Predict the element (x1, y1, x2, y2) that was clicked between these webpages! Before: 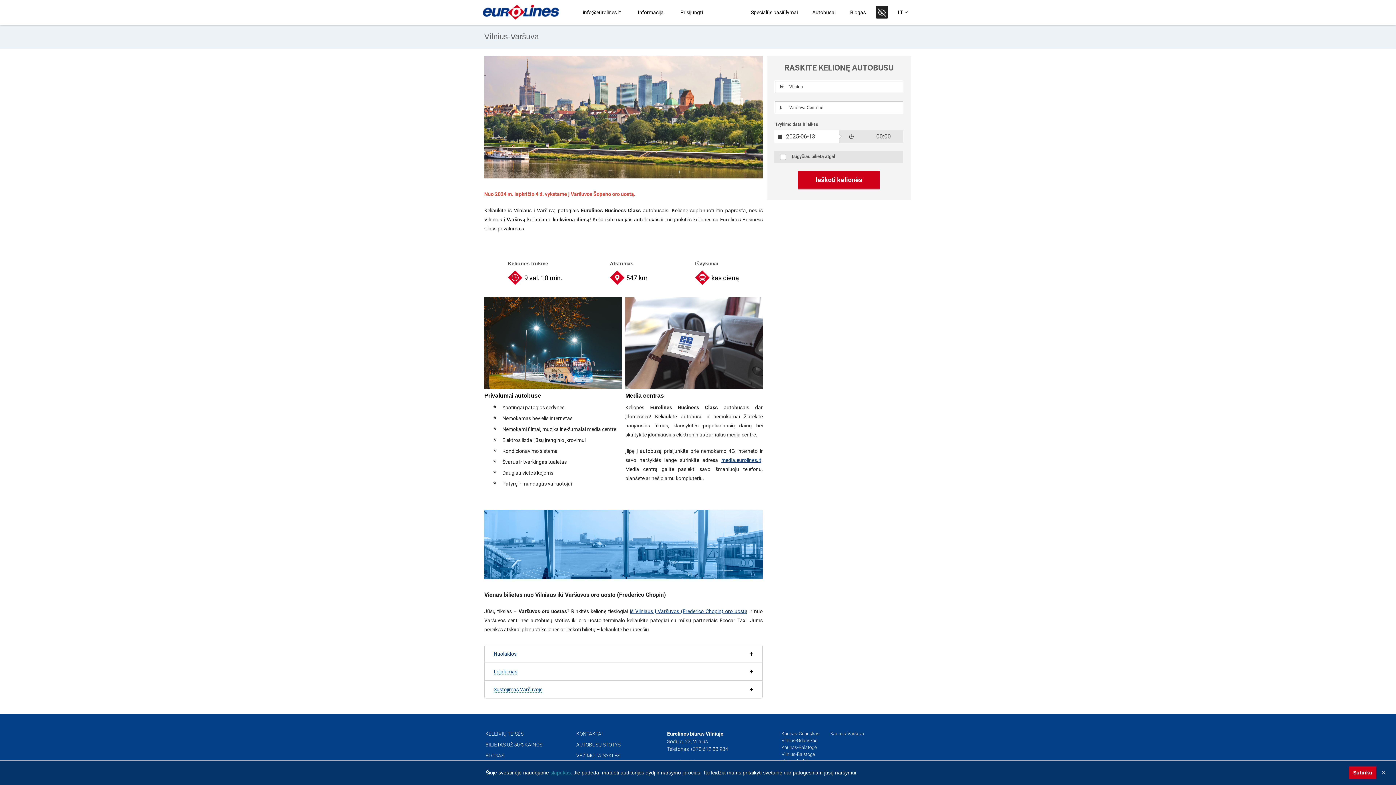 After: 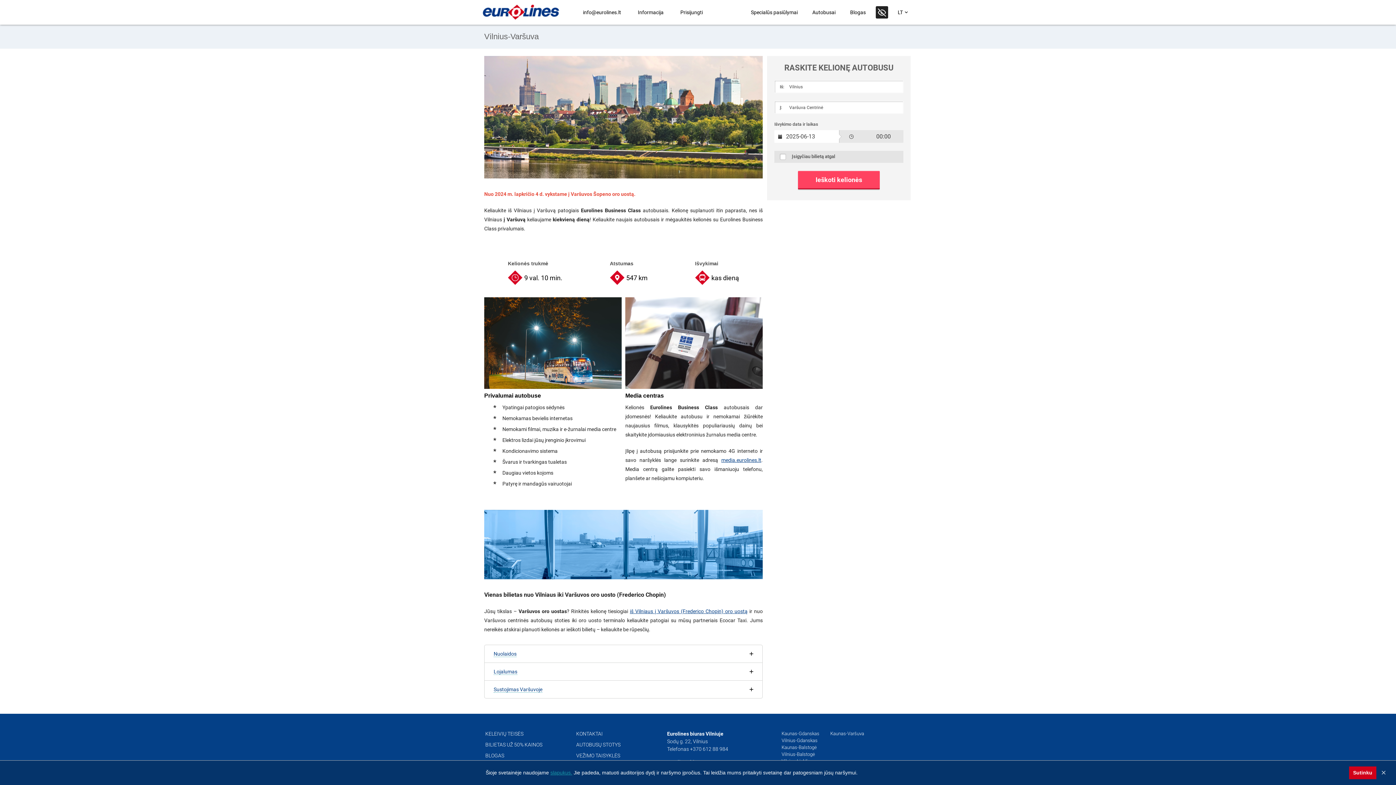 Action: bbox: (798, 170, 880, 189) label: Ieškoti kelionės